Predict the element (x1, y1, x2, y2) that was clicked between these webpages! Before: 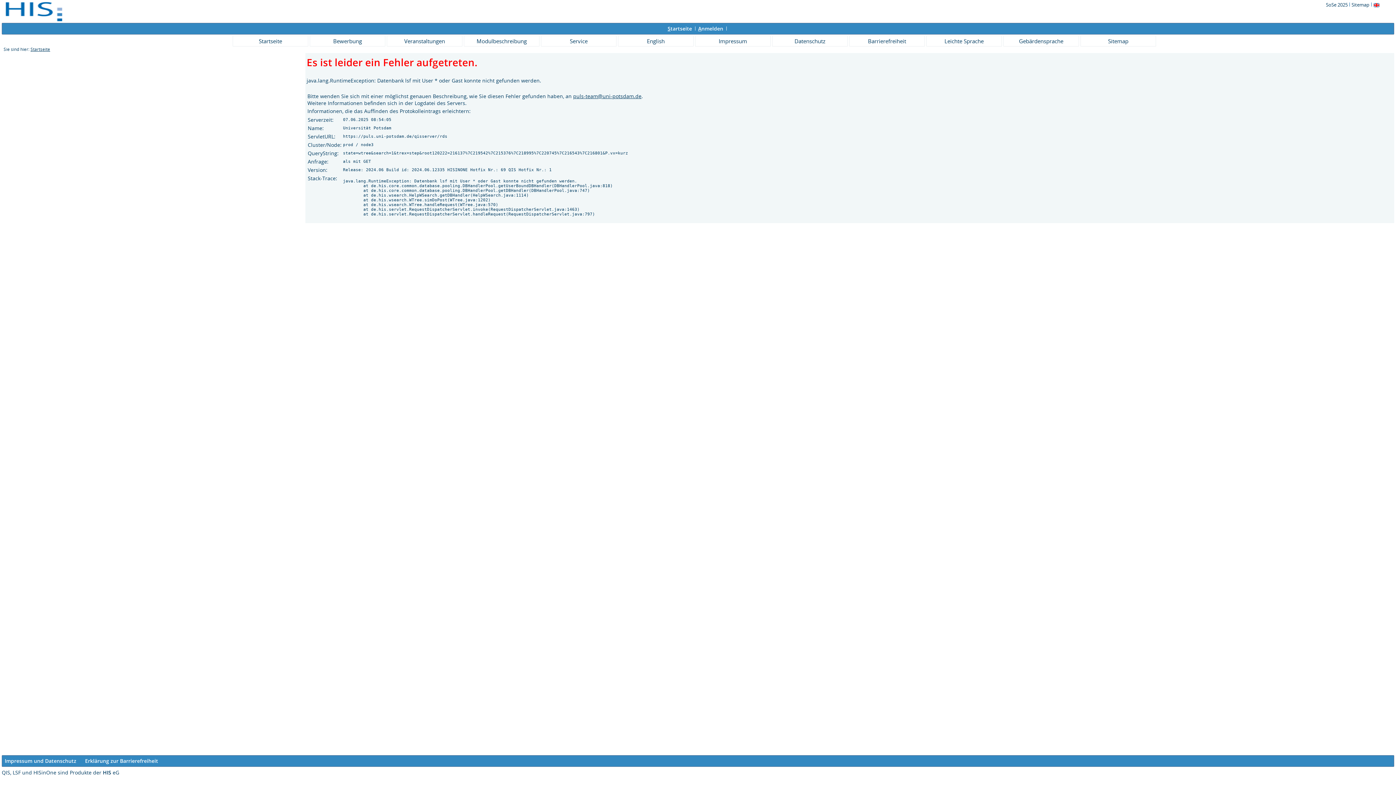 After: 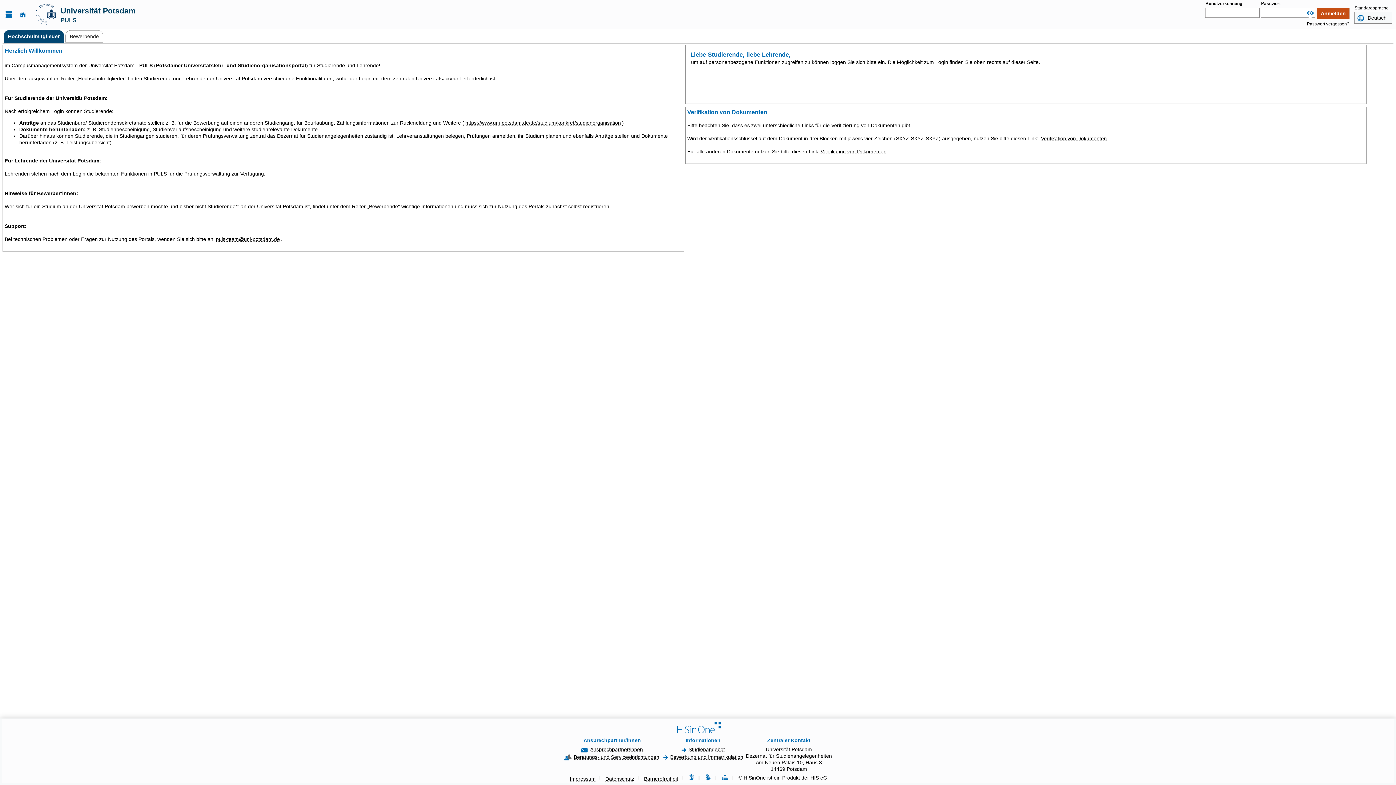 Action: bbox: (30, 46, 50, 52) label: Startseite